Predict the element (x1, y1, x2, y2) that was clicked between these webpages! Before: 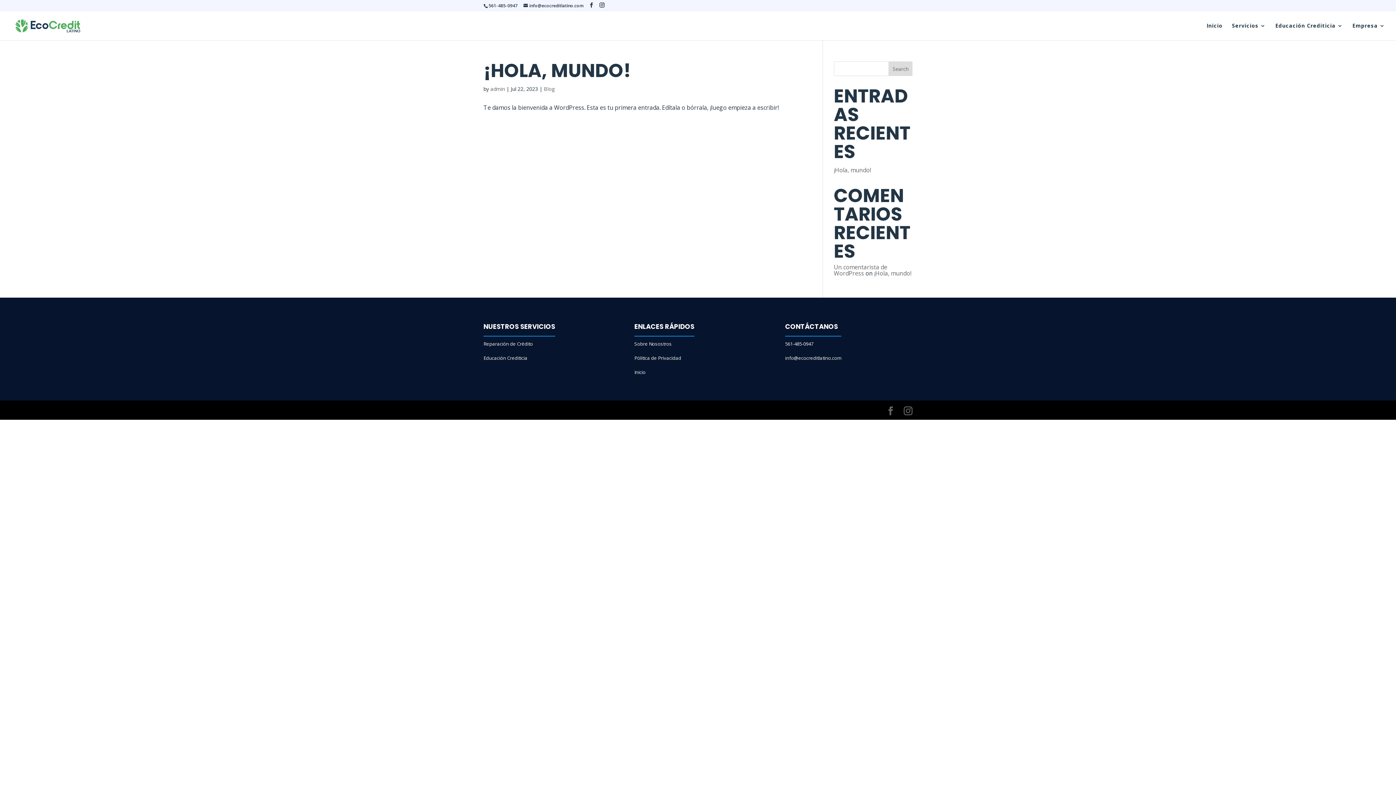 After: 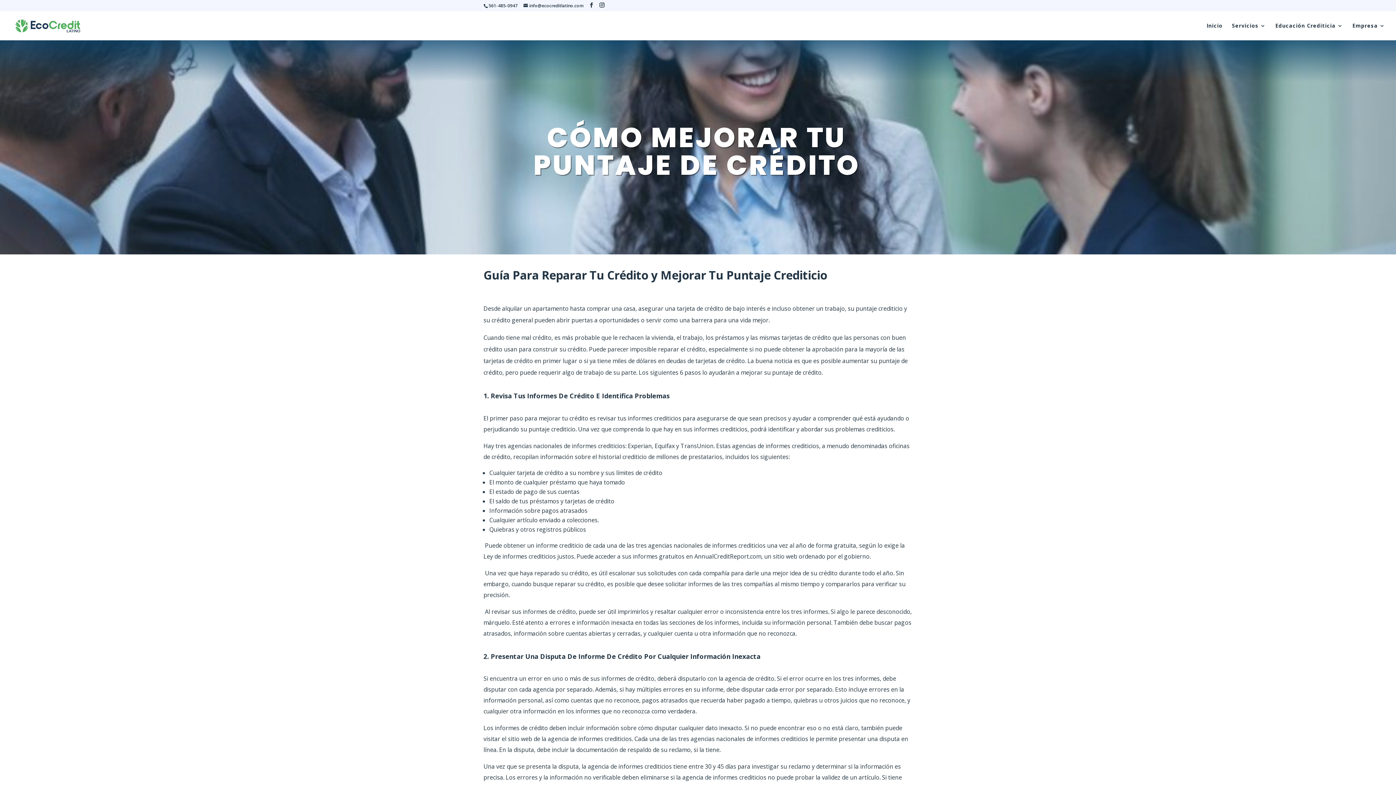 Action: label: Educación Crediticia bbox: (483, 354, 527, 361)